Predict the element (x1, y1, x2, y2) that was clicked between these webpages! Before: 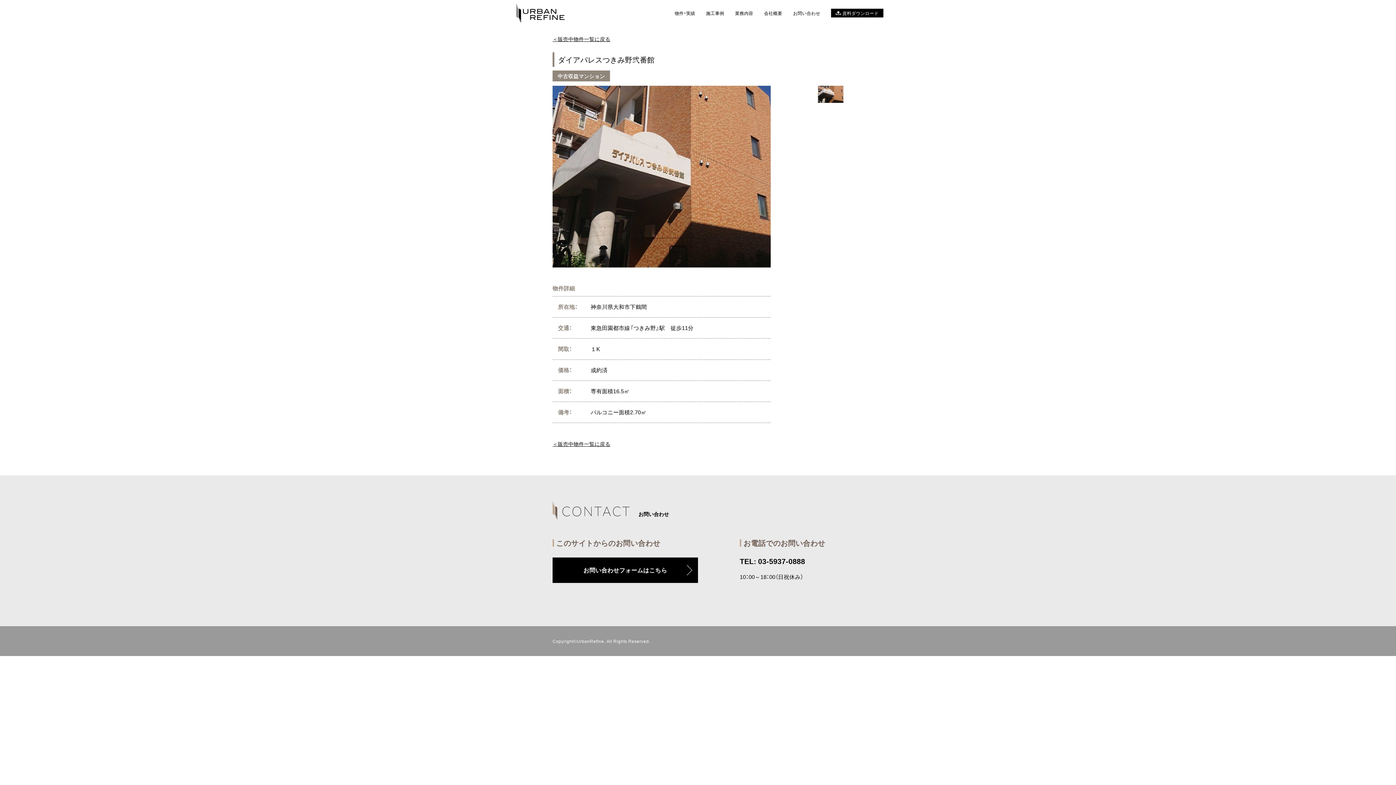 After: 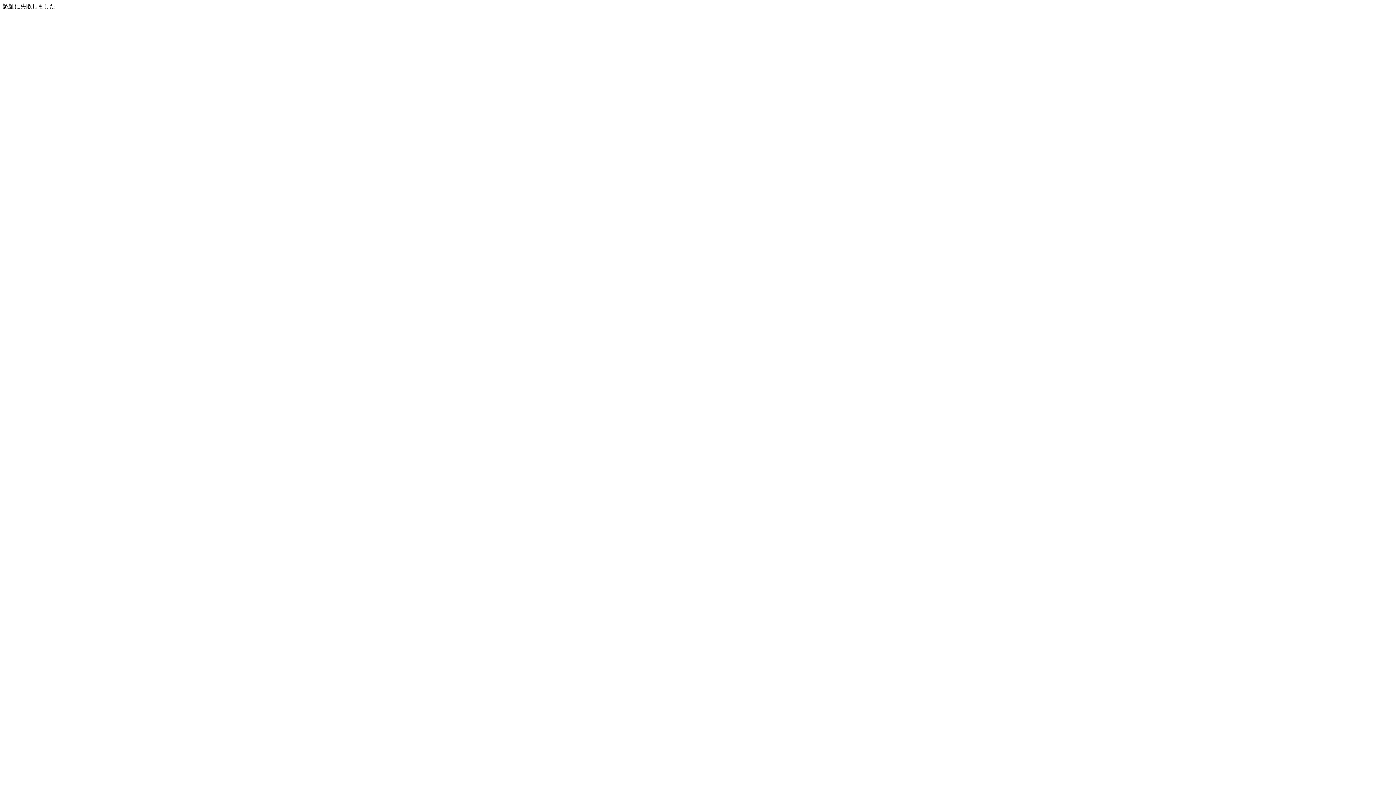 Action: label: 資料ダウンロード bbox: (831, 8, 883, 17)